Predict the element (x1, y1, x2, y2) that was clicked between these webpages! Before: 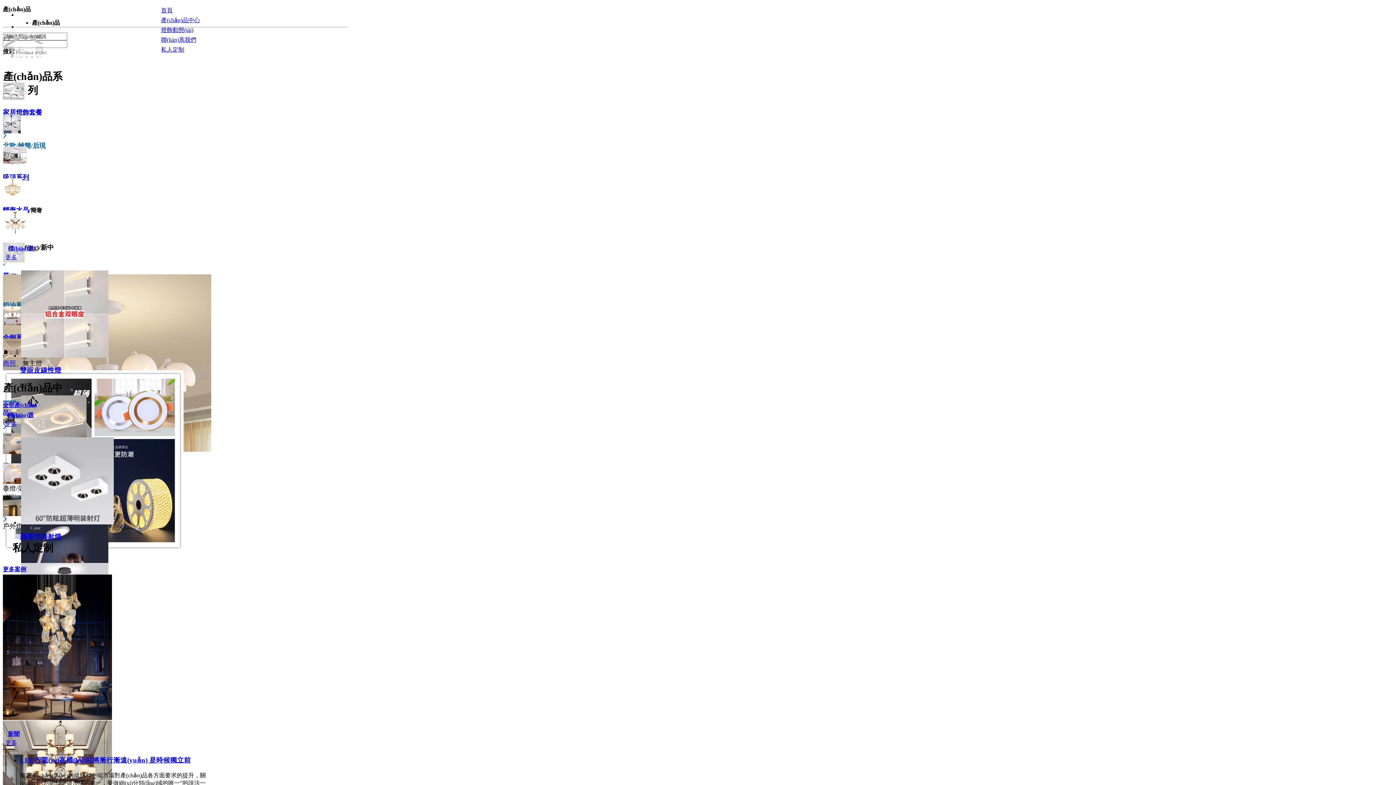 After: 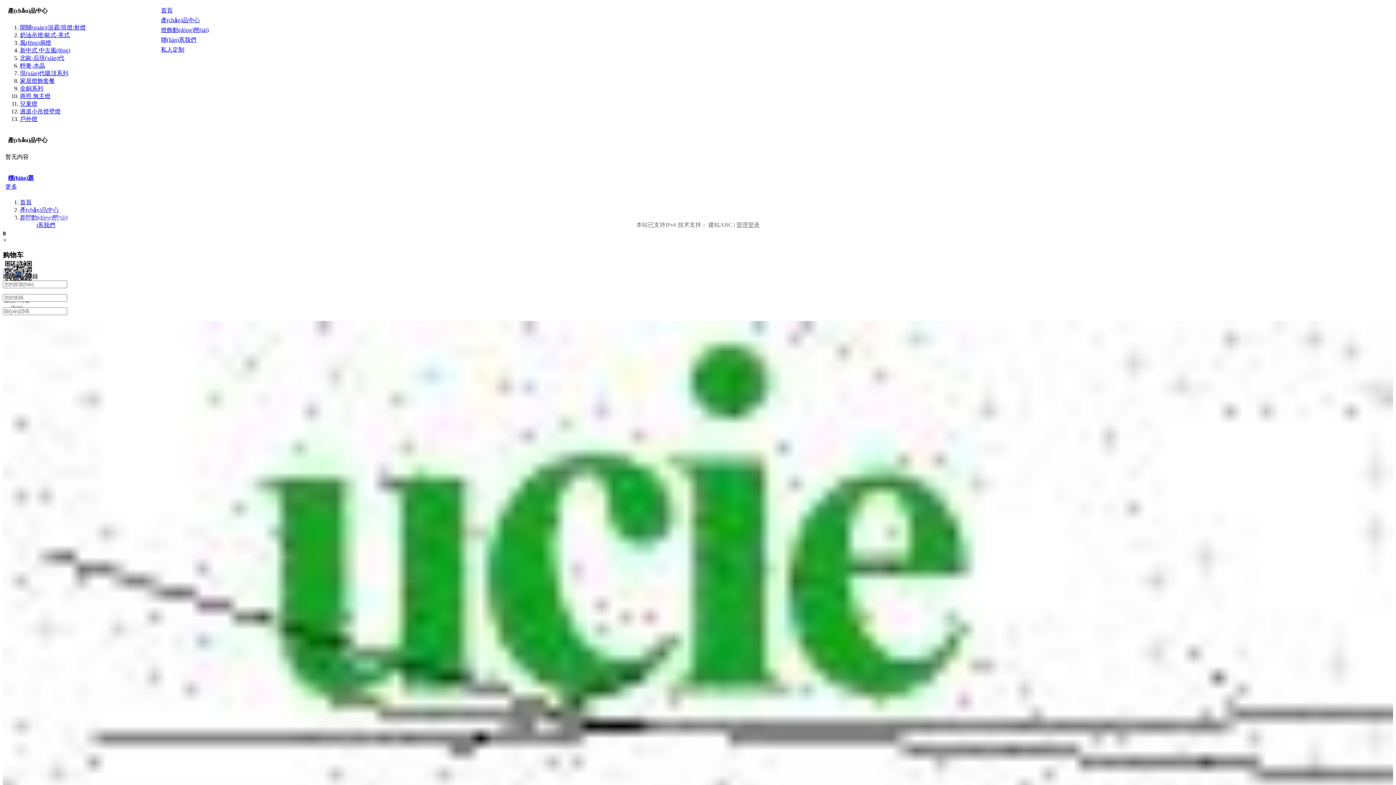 Action: bbox: (2, 423, 6, 429)